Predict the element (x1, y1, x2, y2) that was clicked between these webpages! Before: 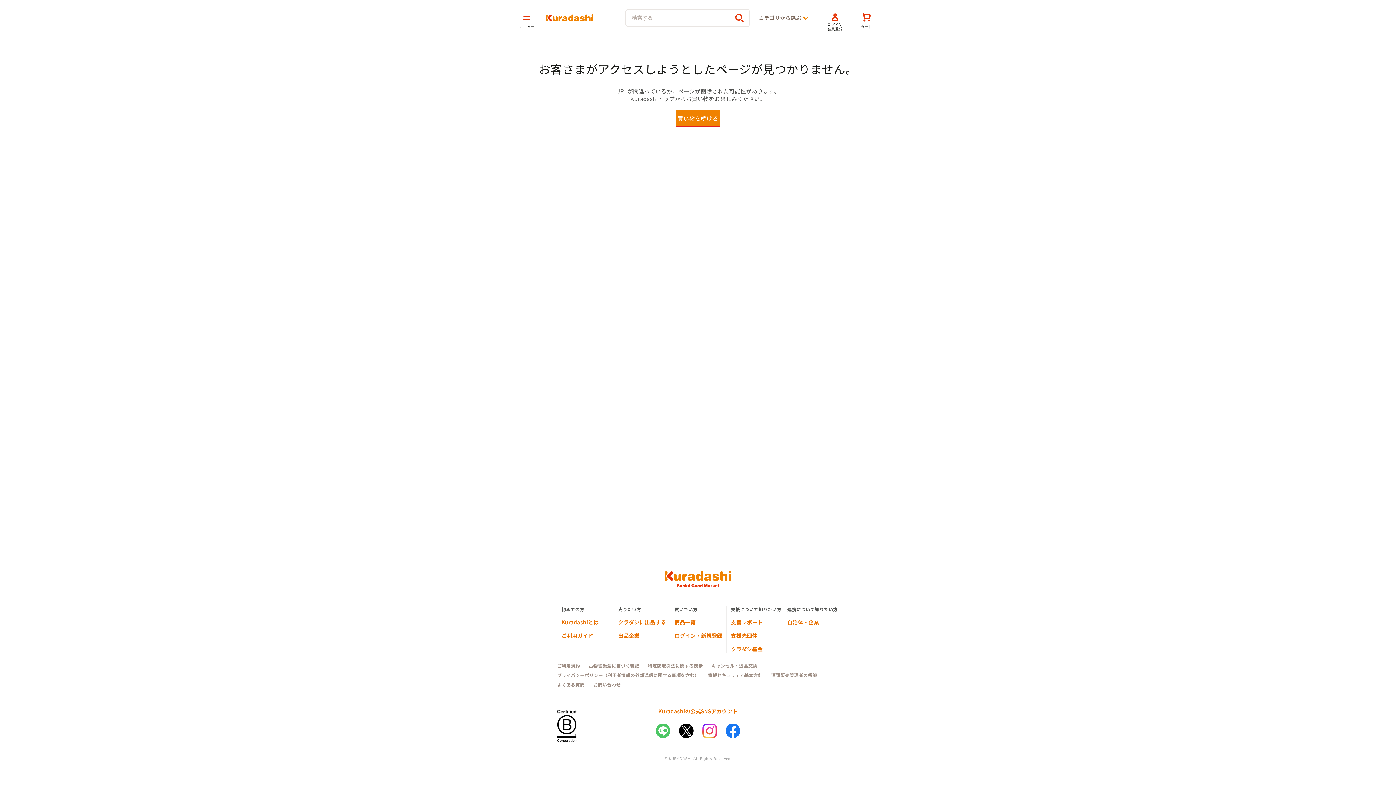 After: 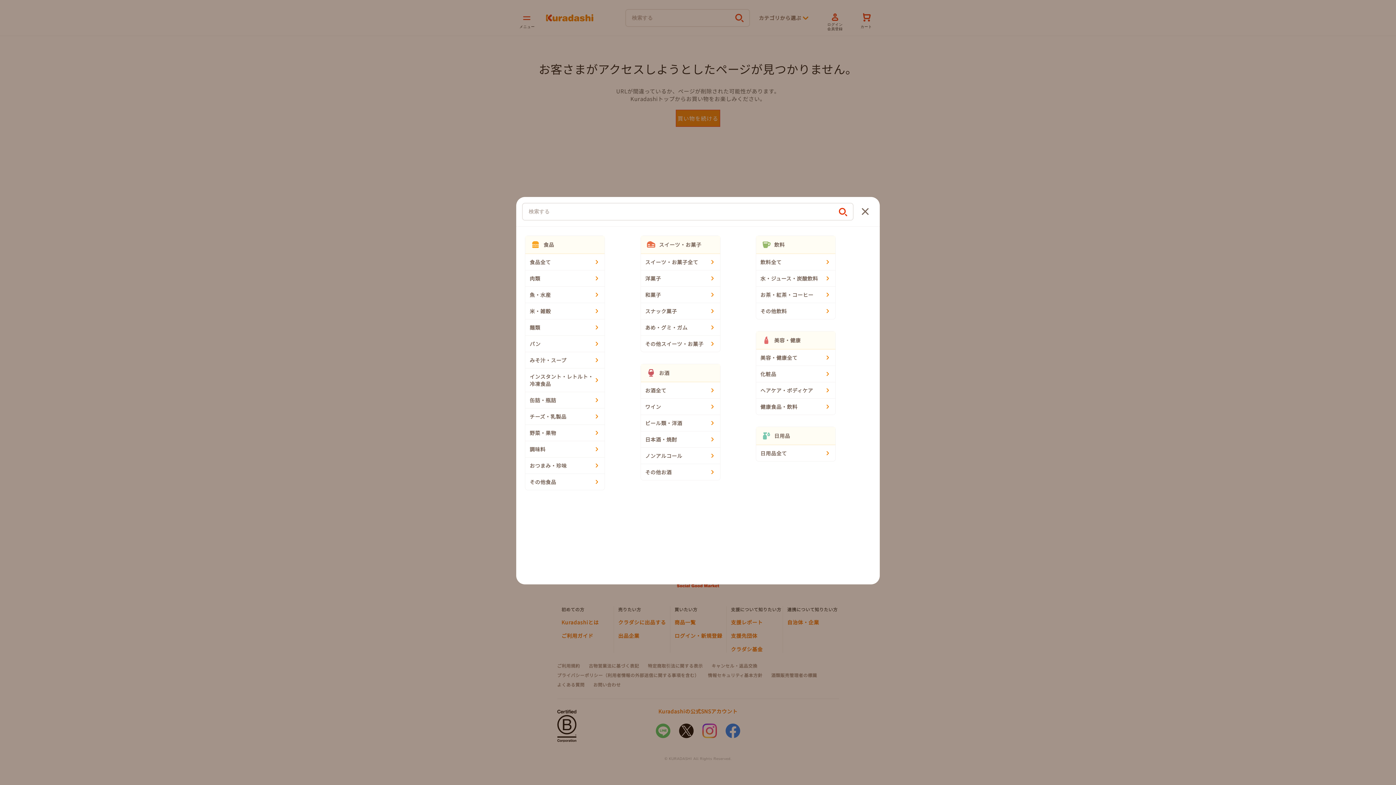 Action: bbox: (753, 8, 813, 27) label: カテゴリから選ぶ